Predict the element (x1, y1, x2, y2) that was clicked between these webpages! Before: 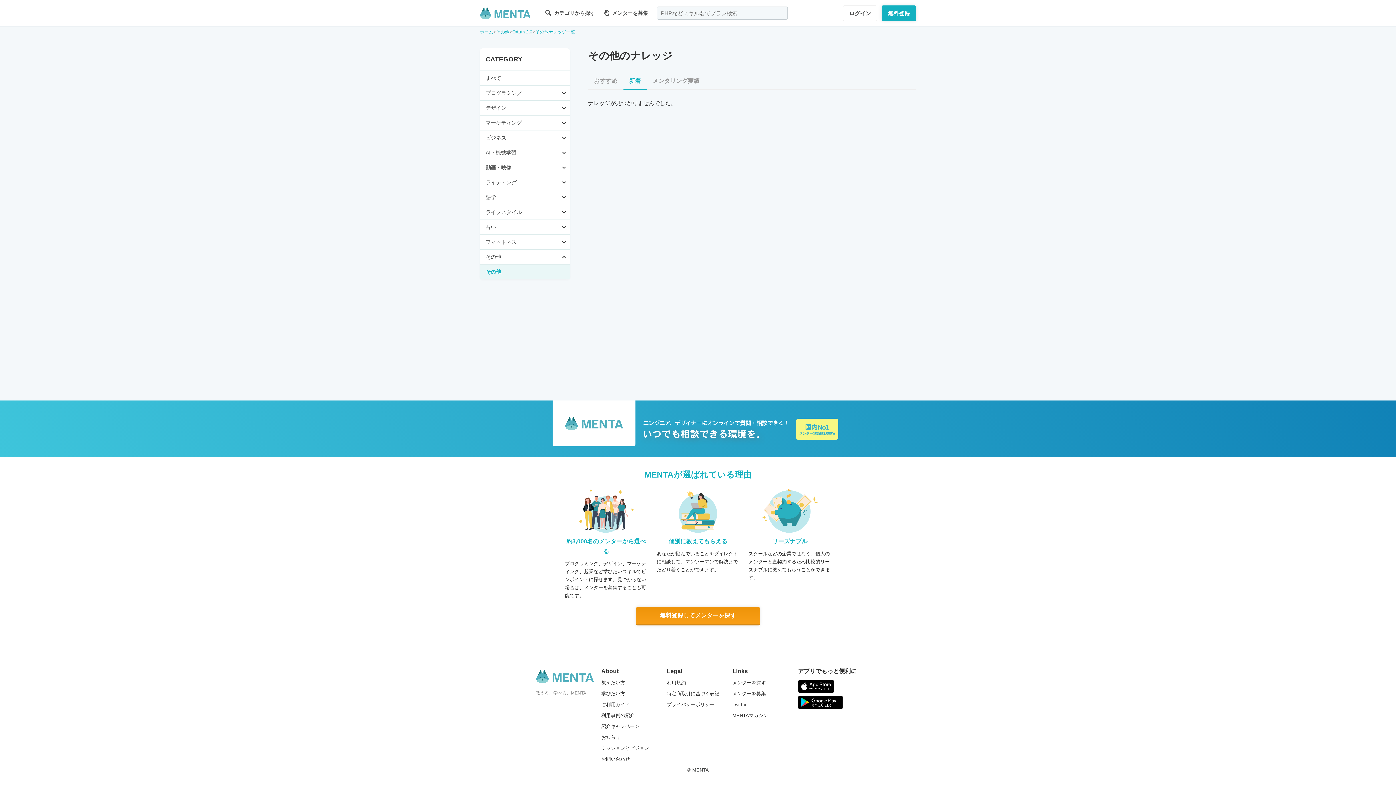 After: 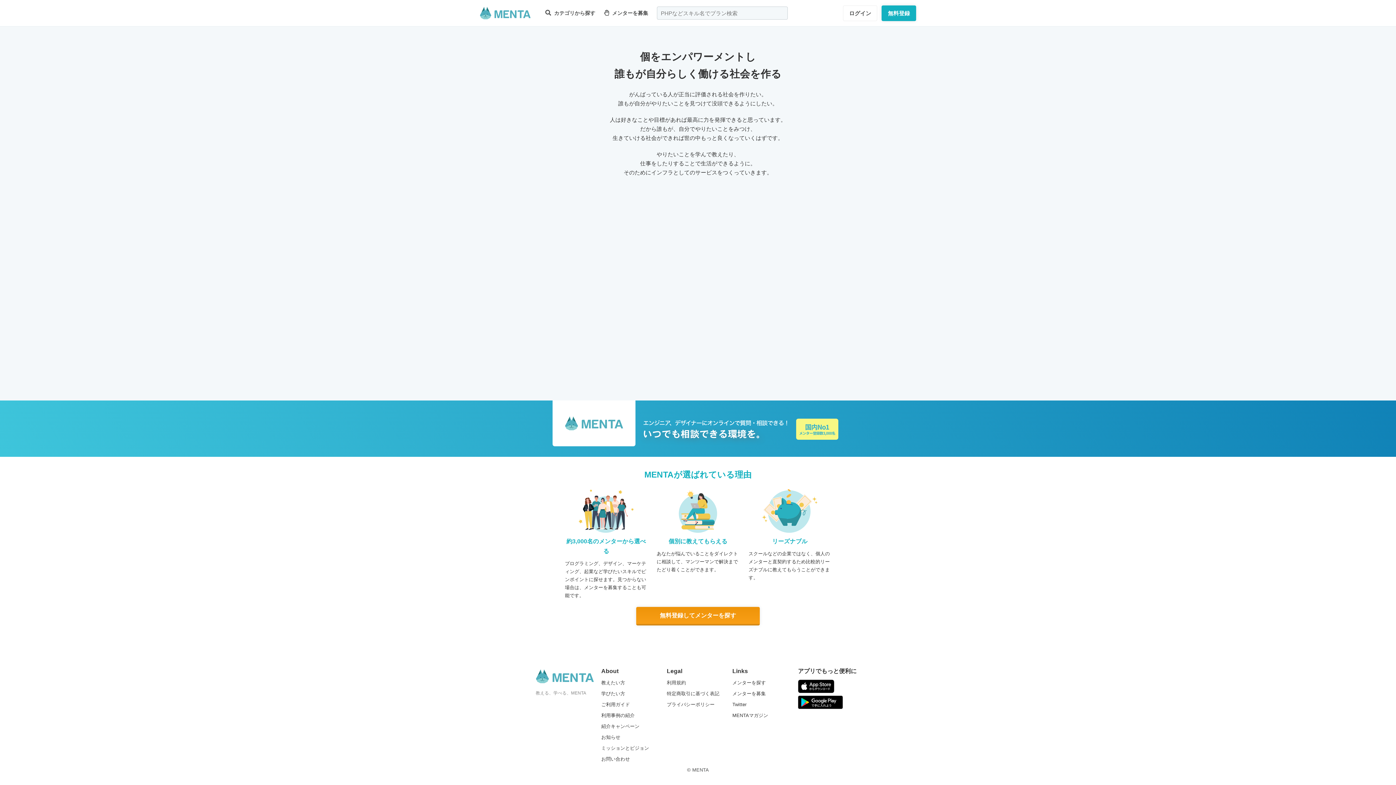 Action: label: ミッションとビジョン bbox: (601, 745, 649, 751)